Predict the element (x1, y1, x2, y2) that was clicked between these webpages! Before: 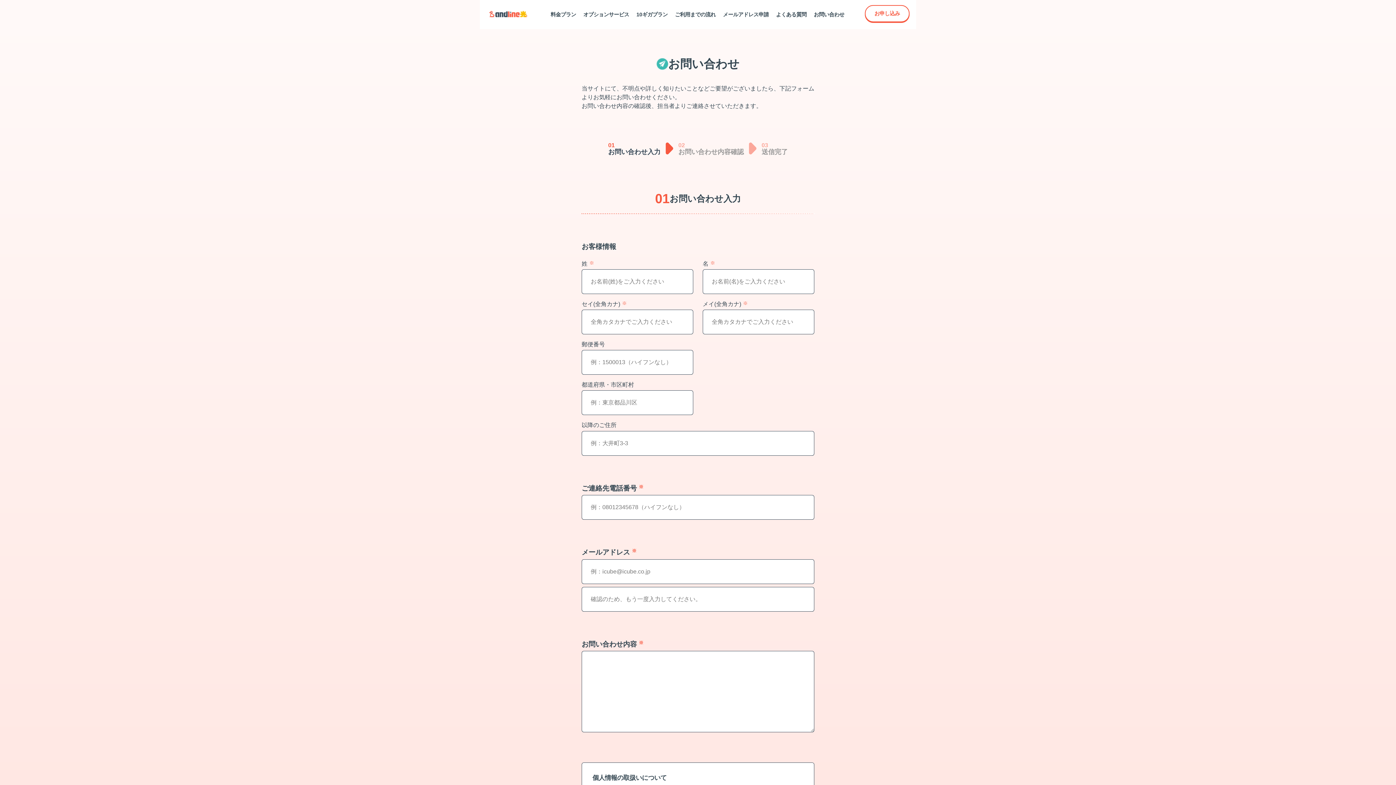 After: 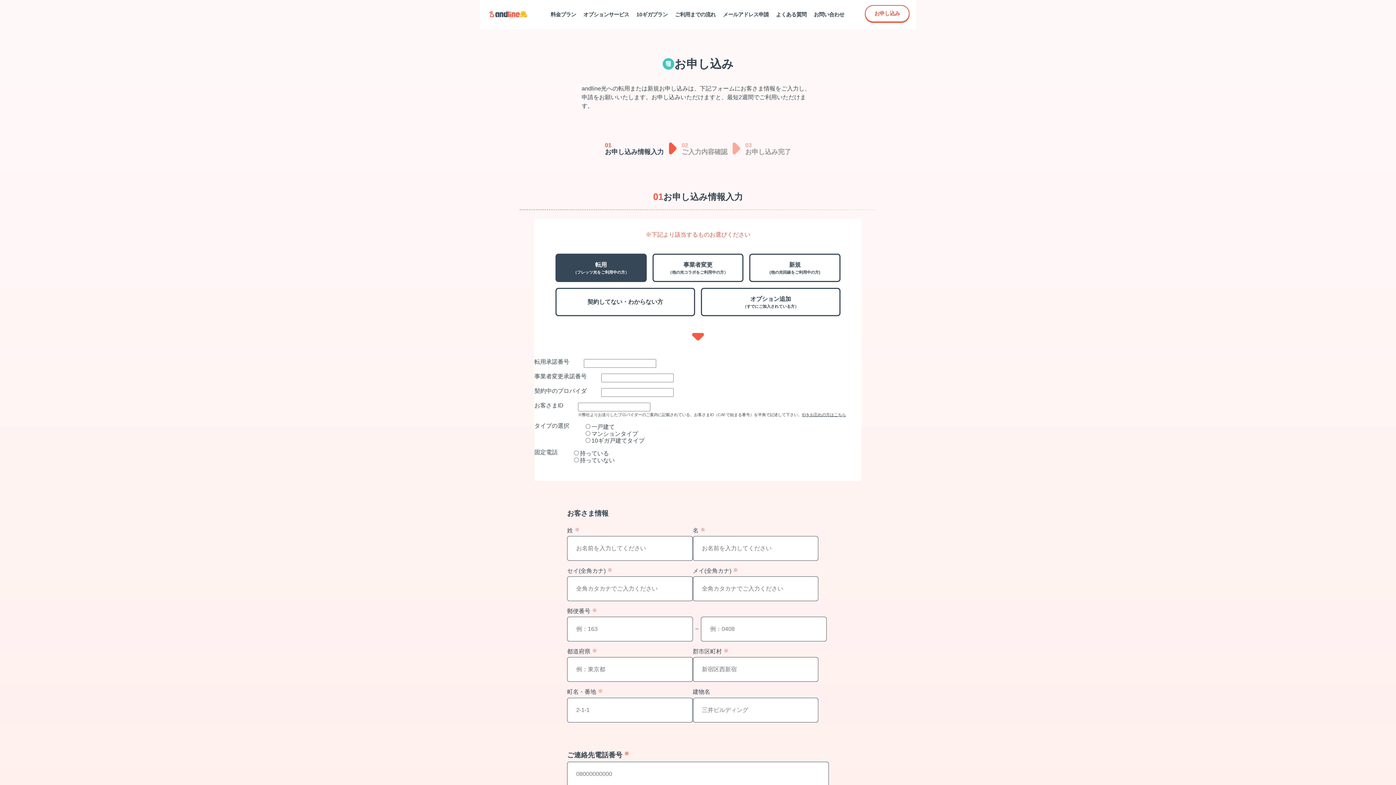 Action: label: お申し込み bbox: (865, 4, 909, 22)